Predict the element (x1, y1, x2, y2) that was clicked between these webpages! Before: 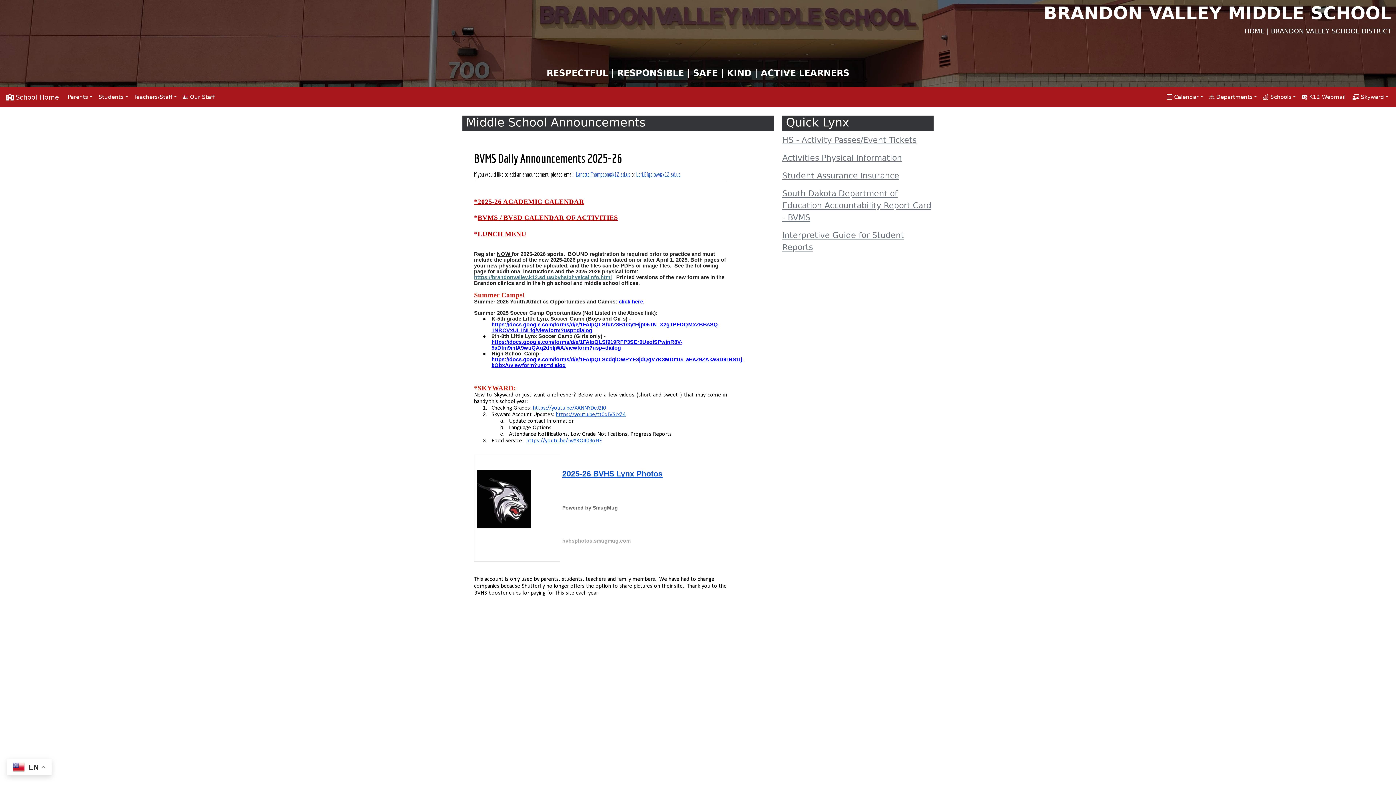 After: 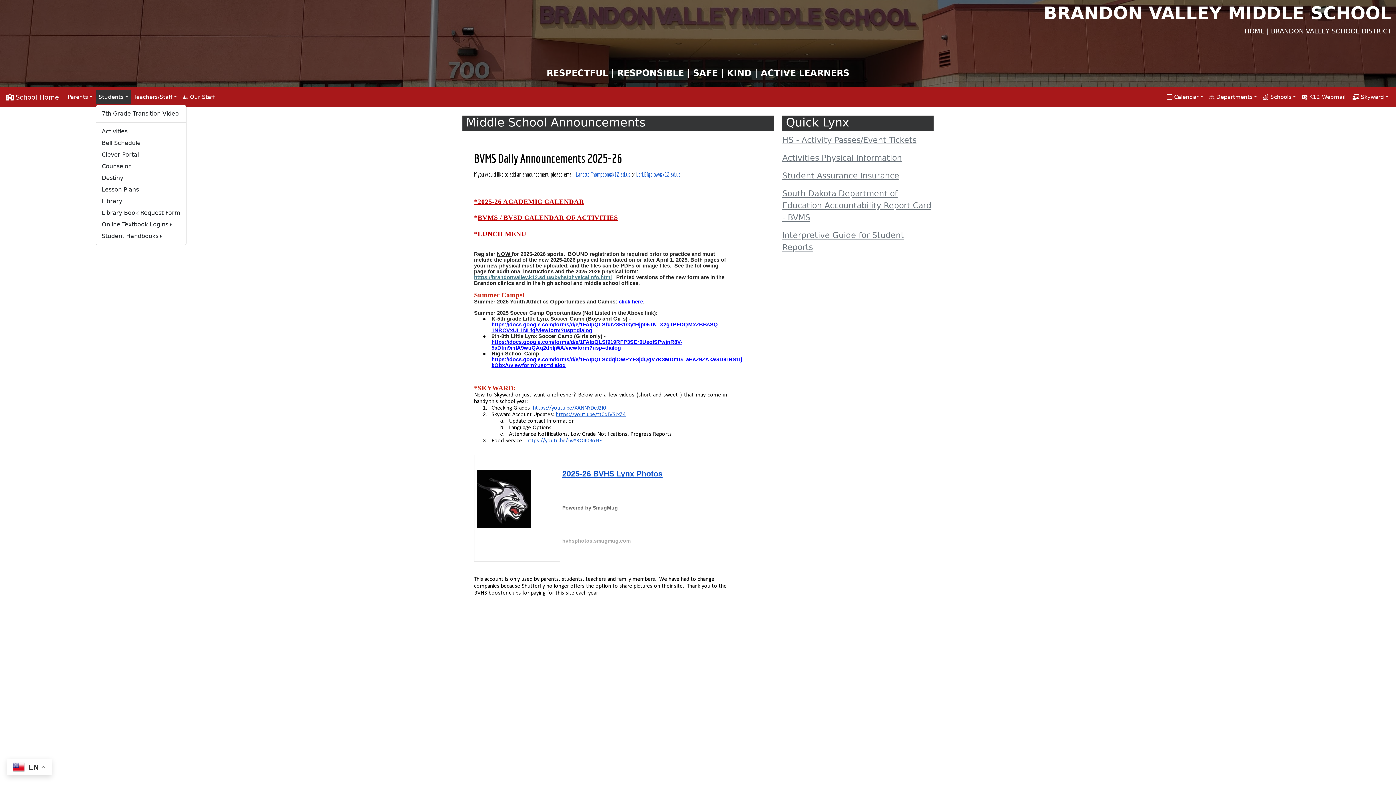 Action: bbox: (95, 90, 131, 104) label: Students